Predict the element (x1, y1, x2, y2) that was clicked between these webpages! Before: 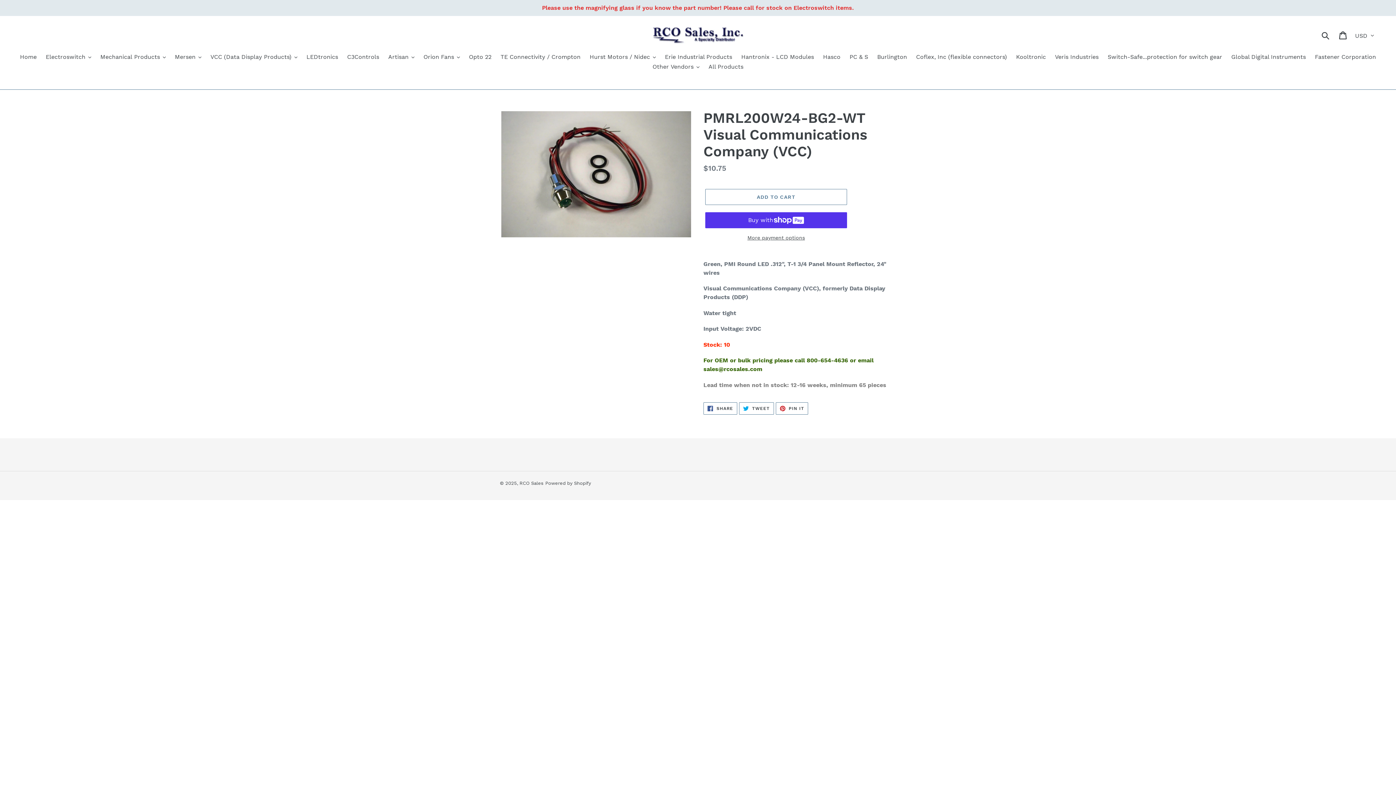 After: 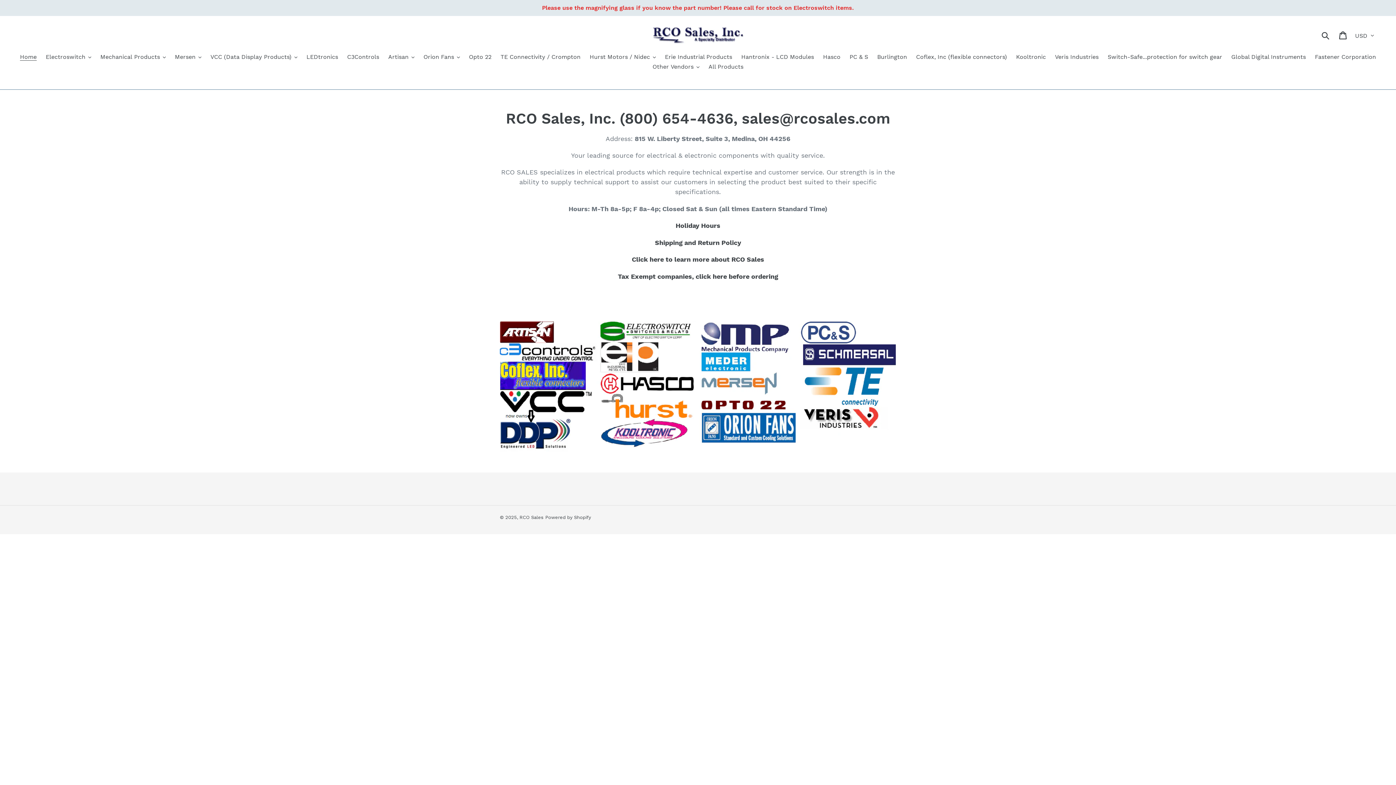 Action: bbox: (652, 26, 743, 43)